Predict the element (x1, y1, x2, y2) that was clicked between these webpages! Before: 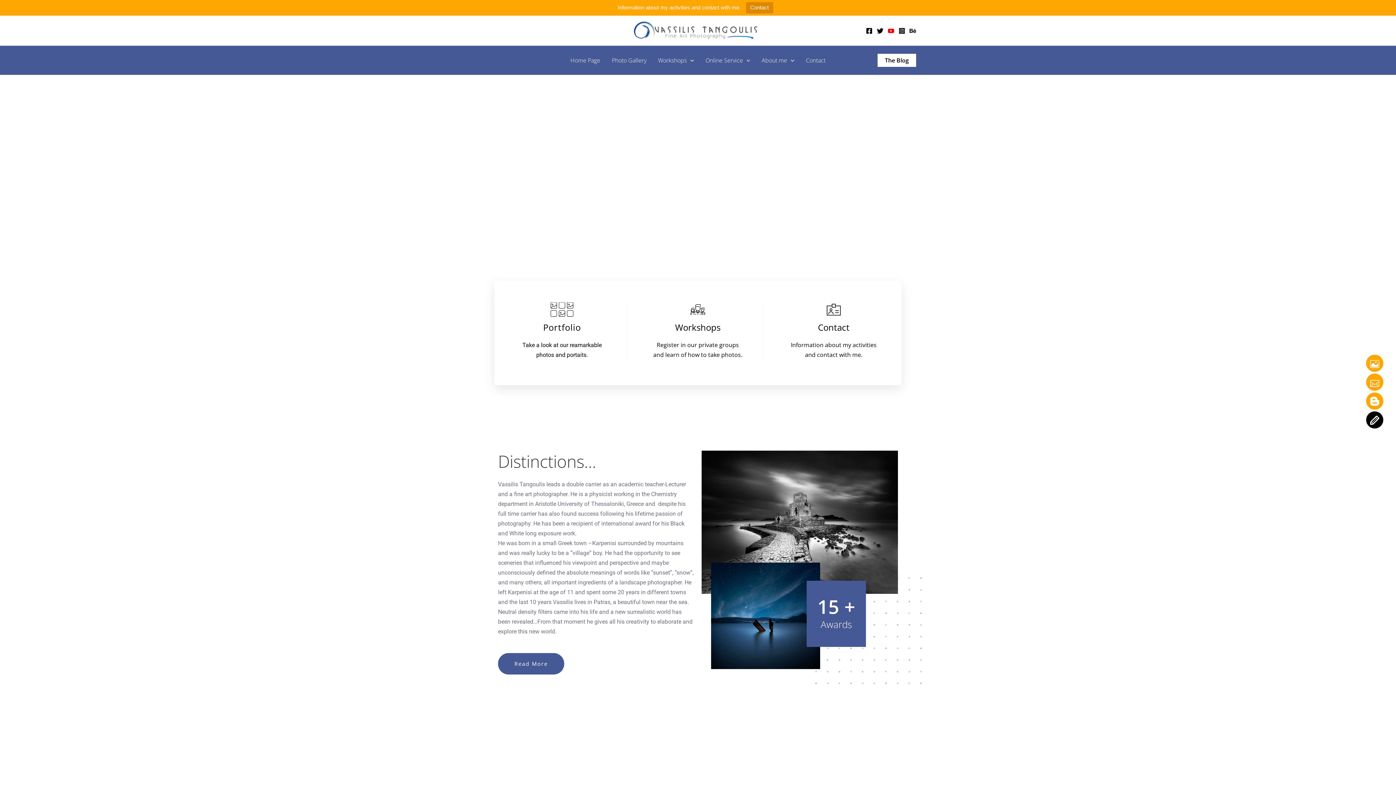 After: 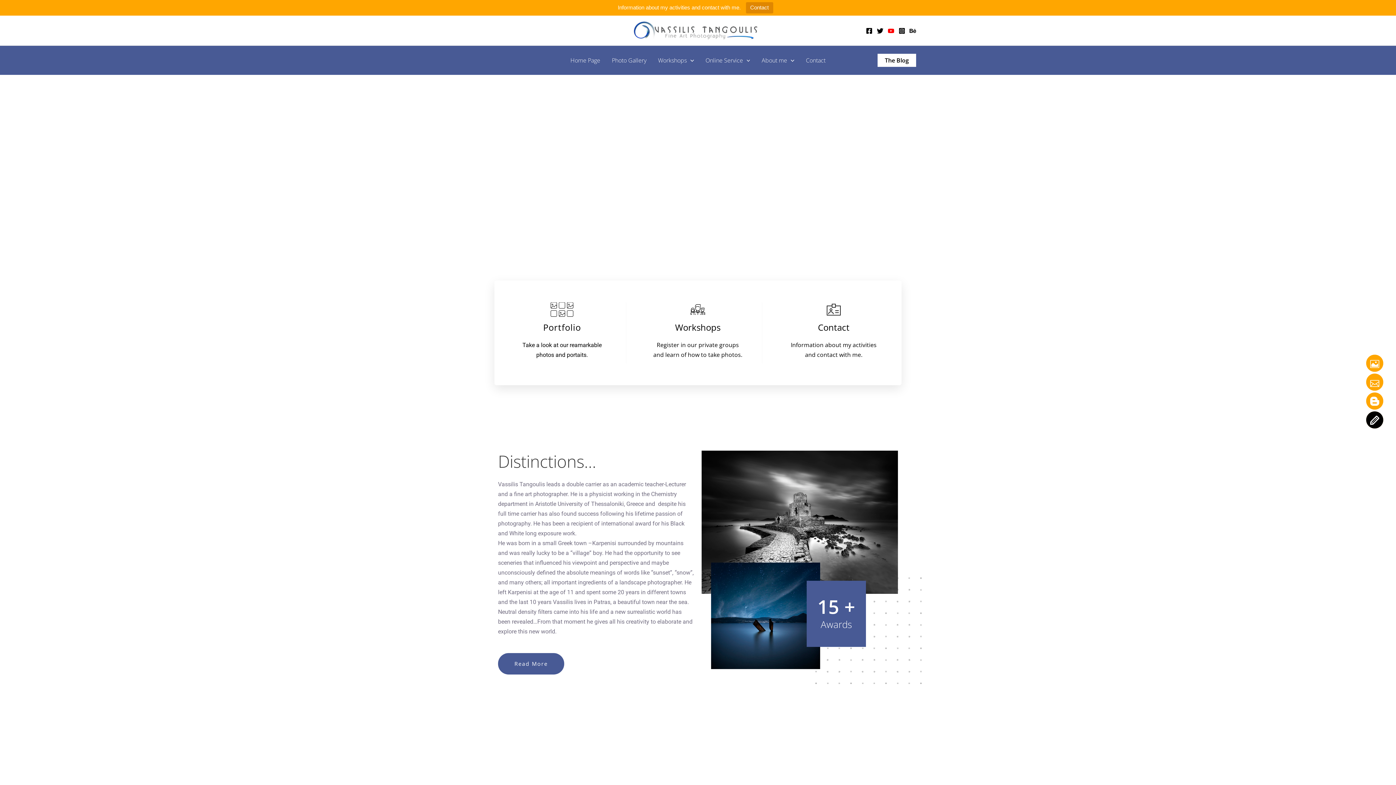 Action: bbox: (866, 27, 872, 34) label: Facebook